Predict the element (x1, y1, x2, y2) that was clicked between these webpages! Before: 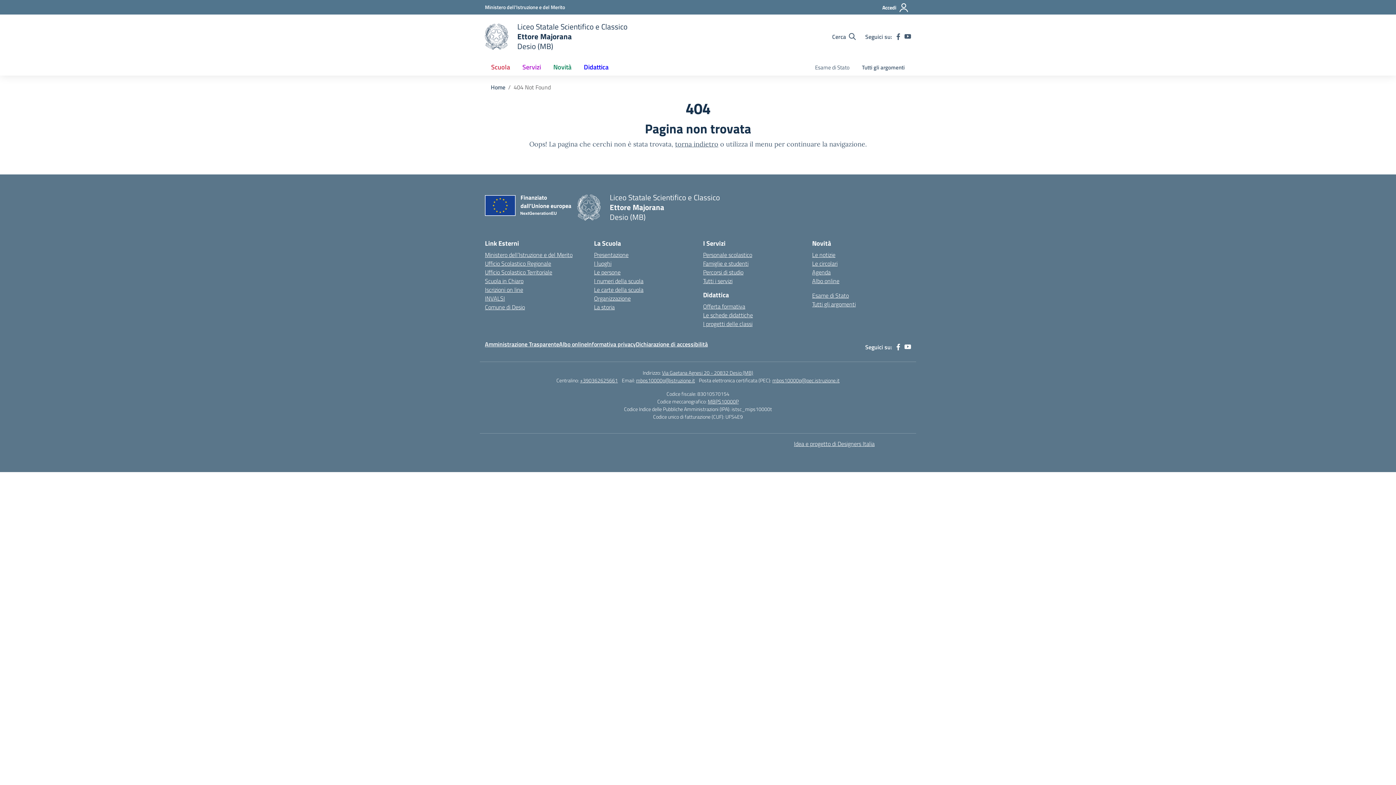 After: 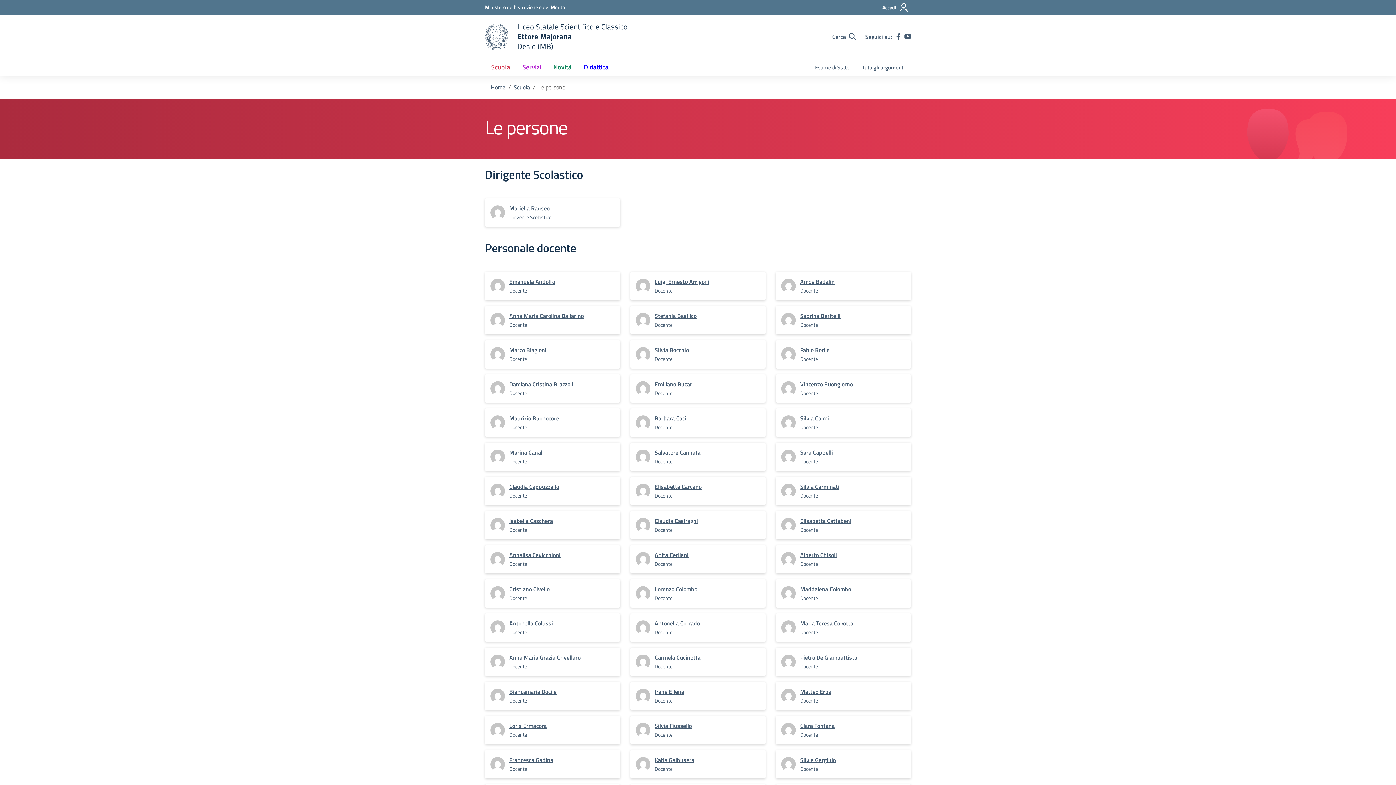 Action: label: Le persone bbox: (594, 268, 620, 276)